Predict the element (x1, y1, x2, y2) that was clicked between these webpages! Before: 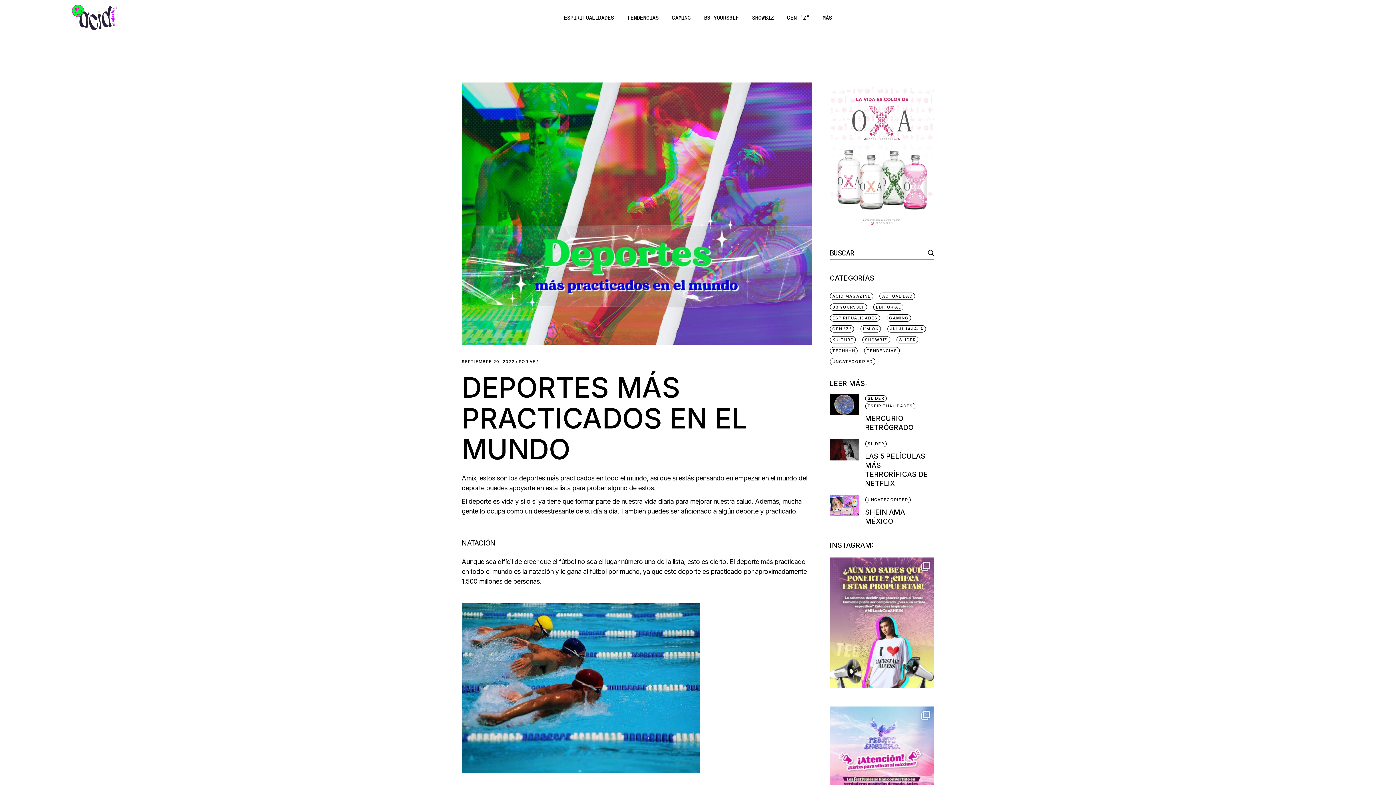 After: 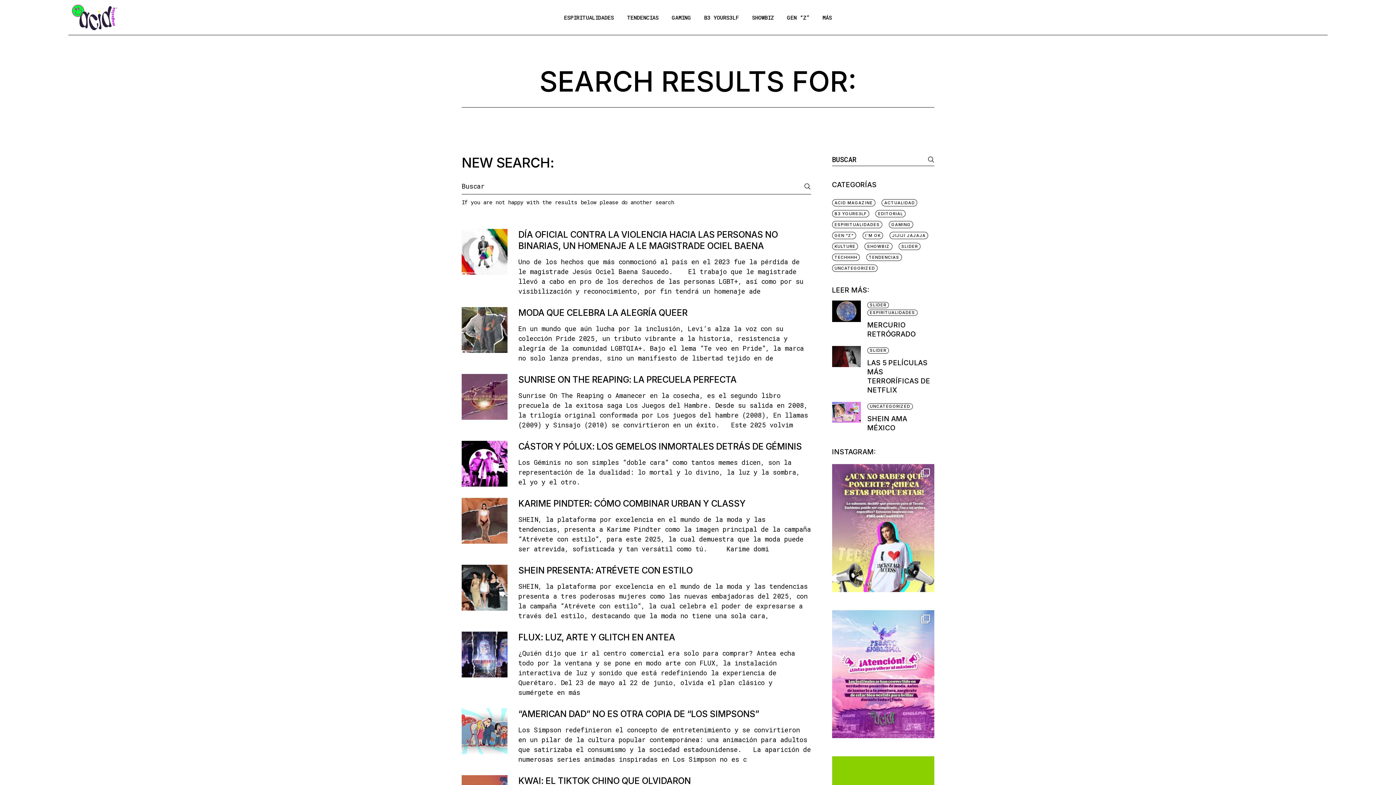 Action: bbox: (928, 248, 934, 259)